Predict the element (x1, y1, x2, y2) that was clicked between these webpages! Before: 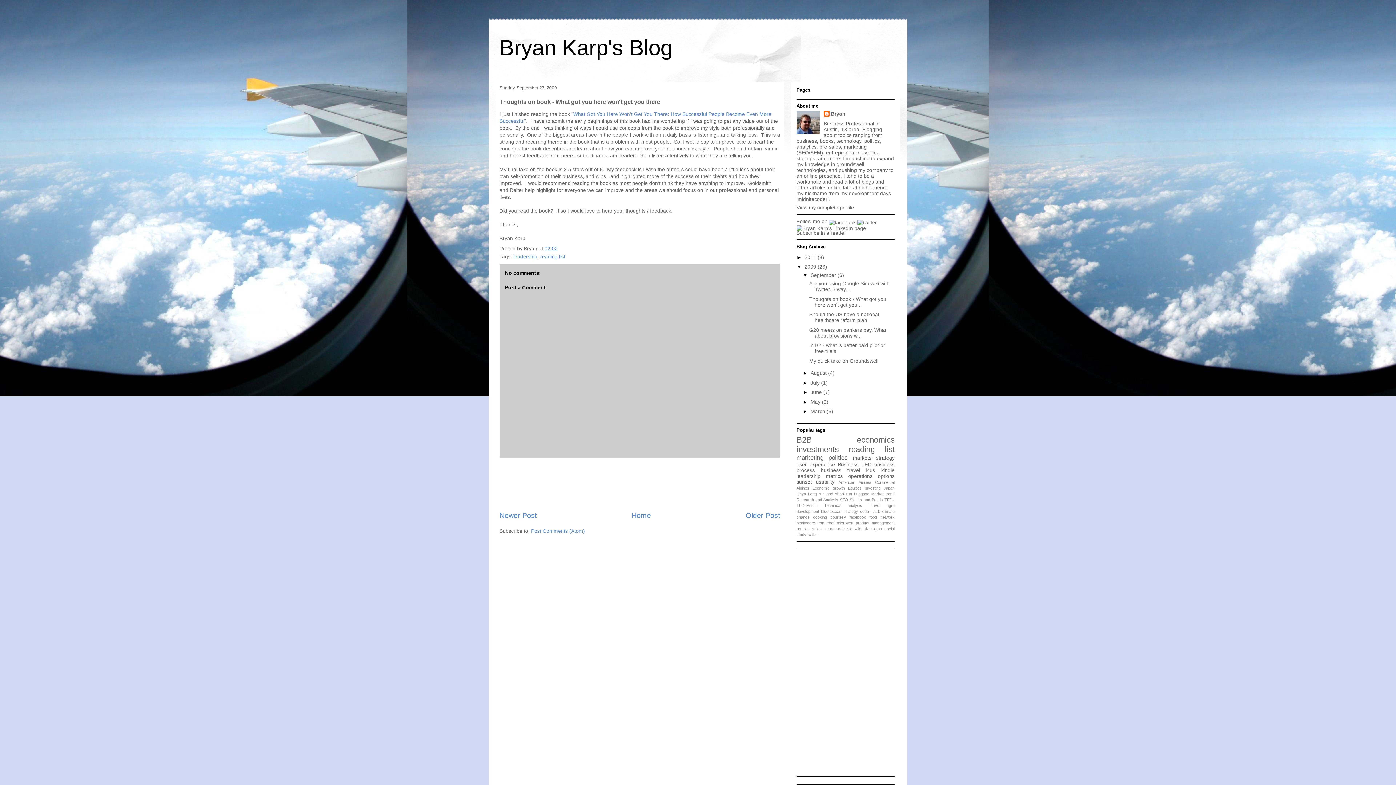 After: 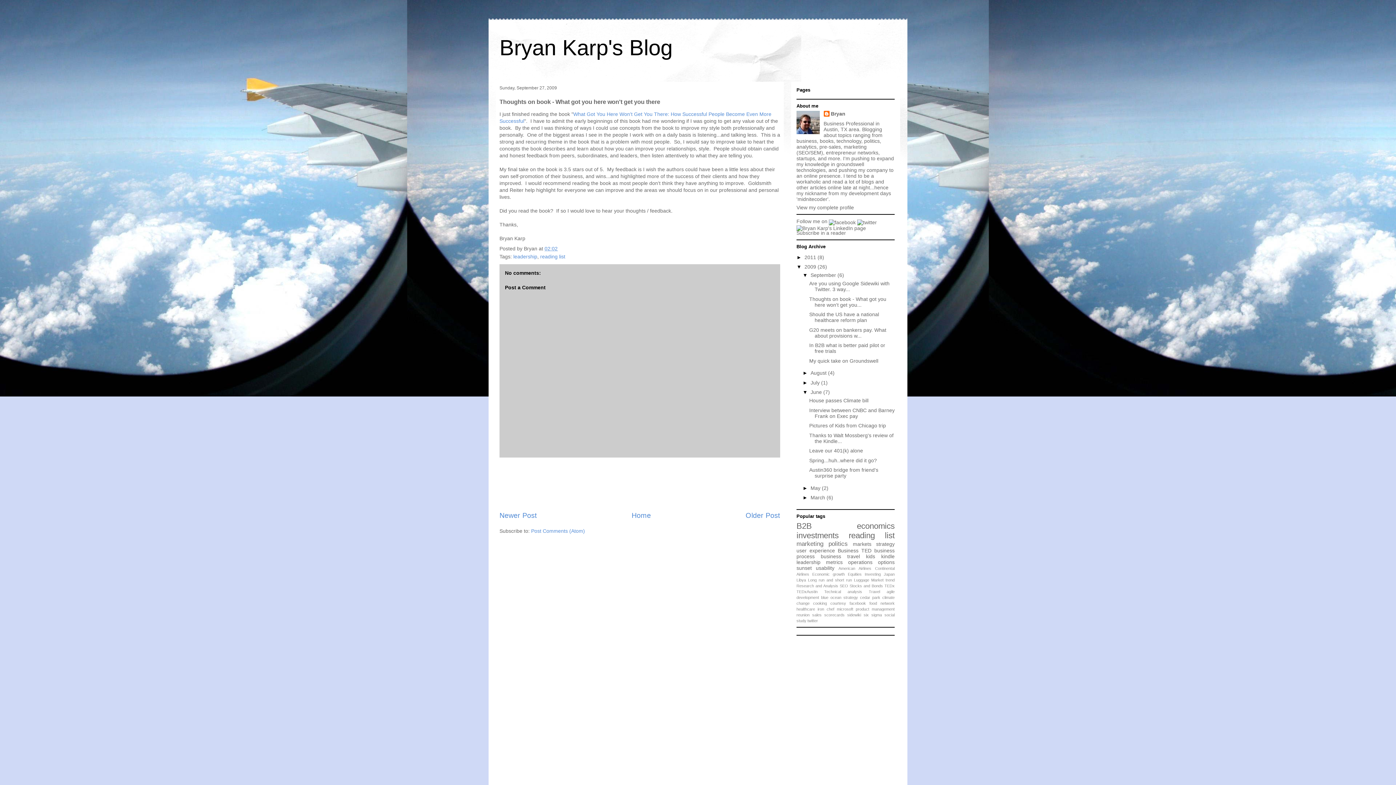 Action: bbox: (802, 389, 810, 395) label: ►  